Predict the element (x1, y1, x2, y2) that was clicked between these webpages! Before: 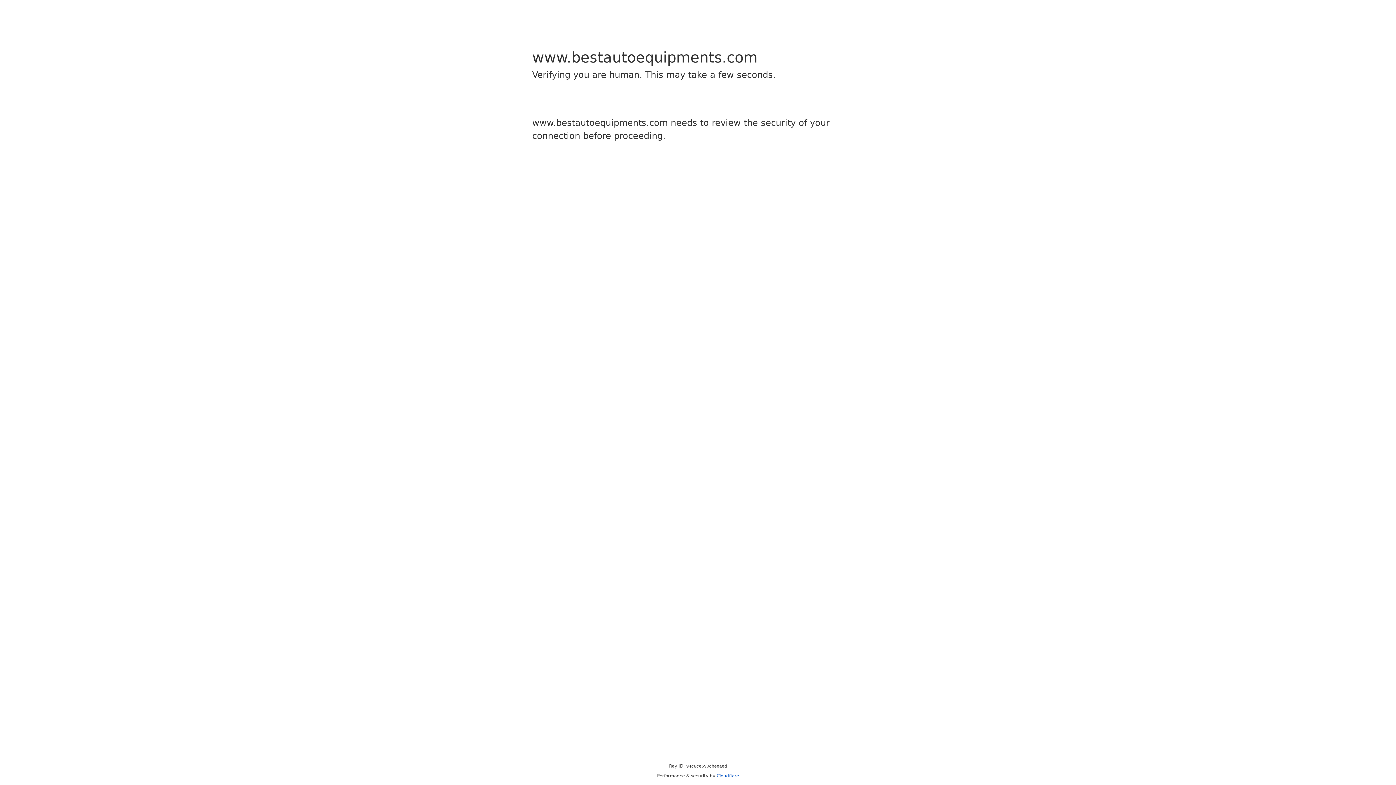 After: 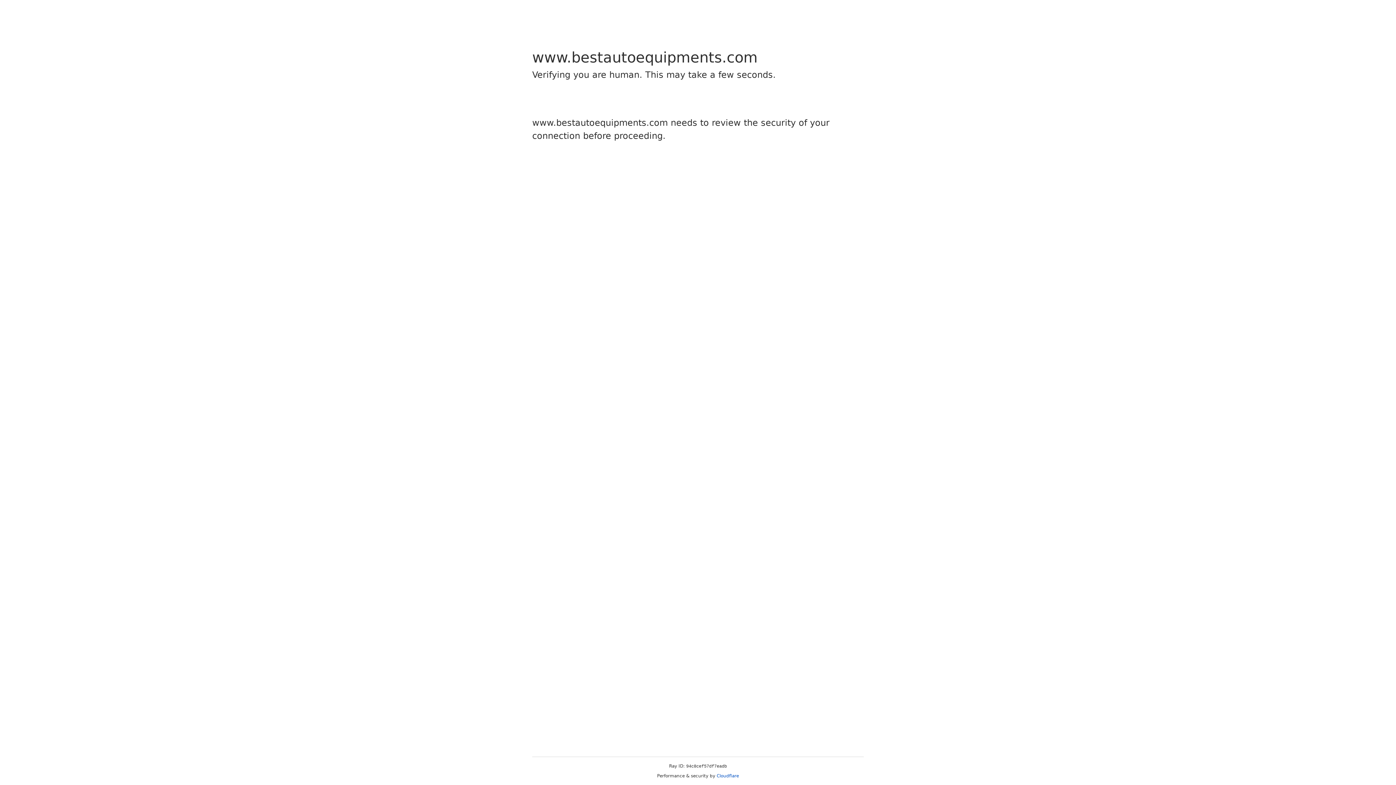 Action: label: Cloudflare bbox: (716, 773, 739, 778)